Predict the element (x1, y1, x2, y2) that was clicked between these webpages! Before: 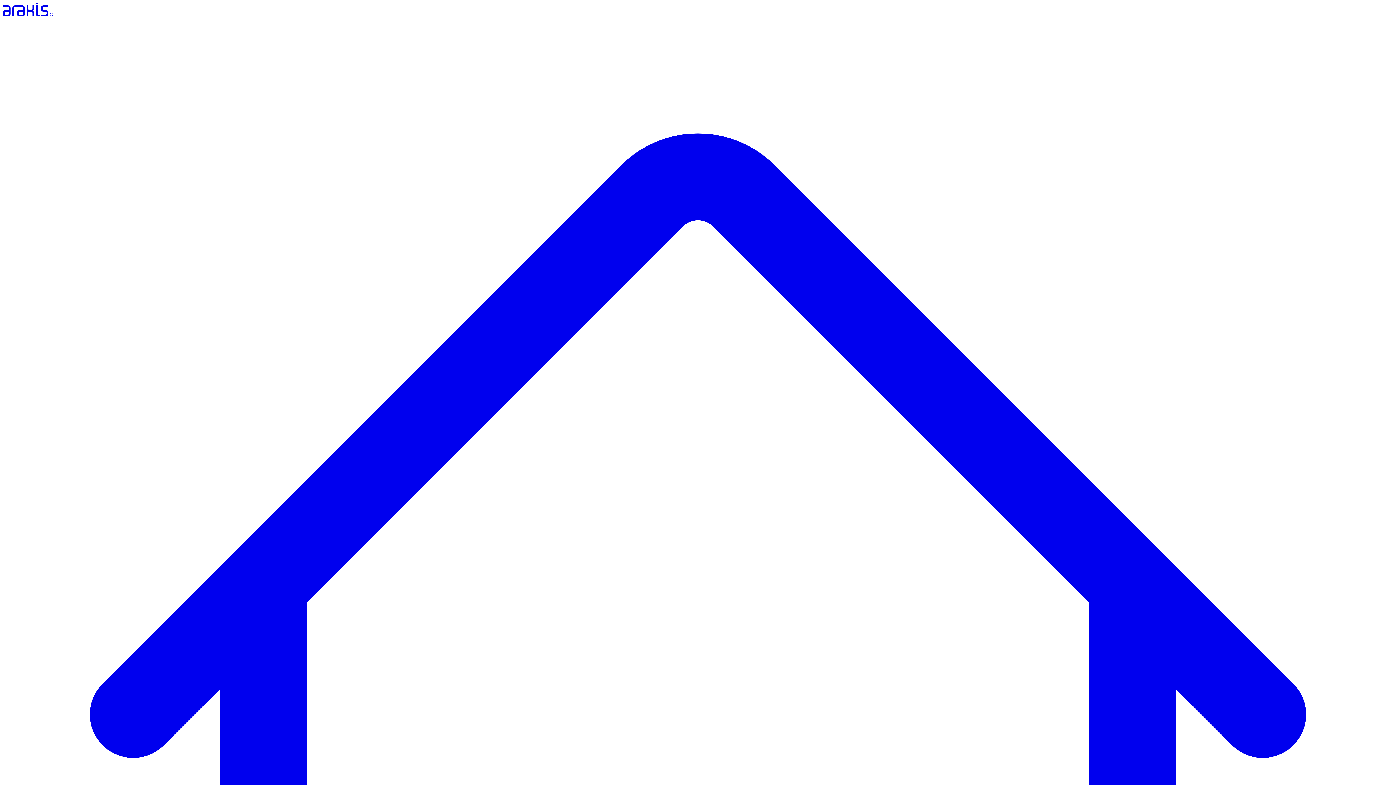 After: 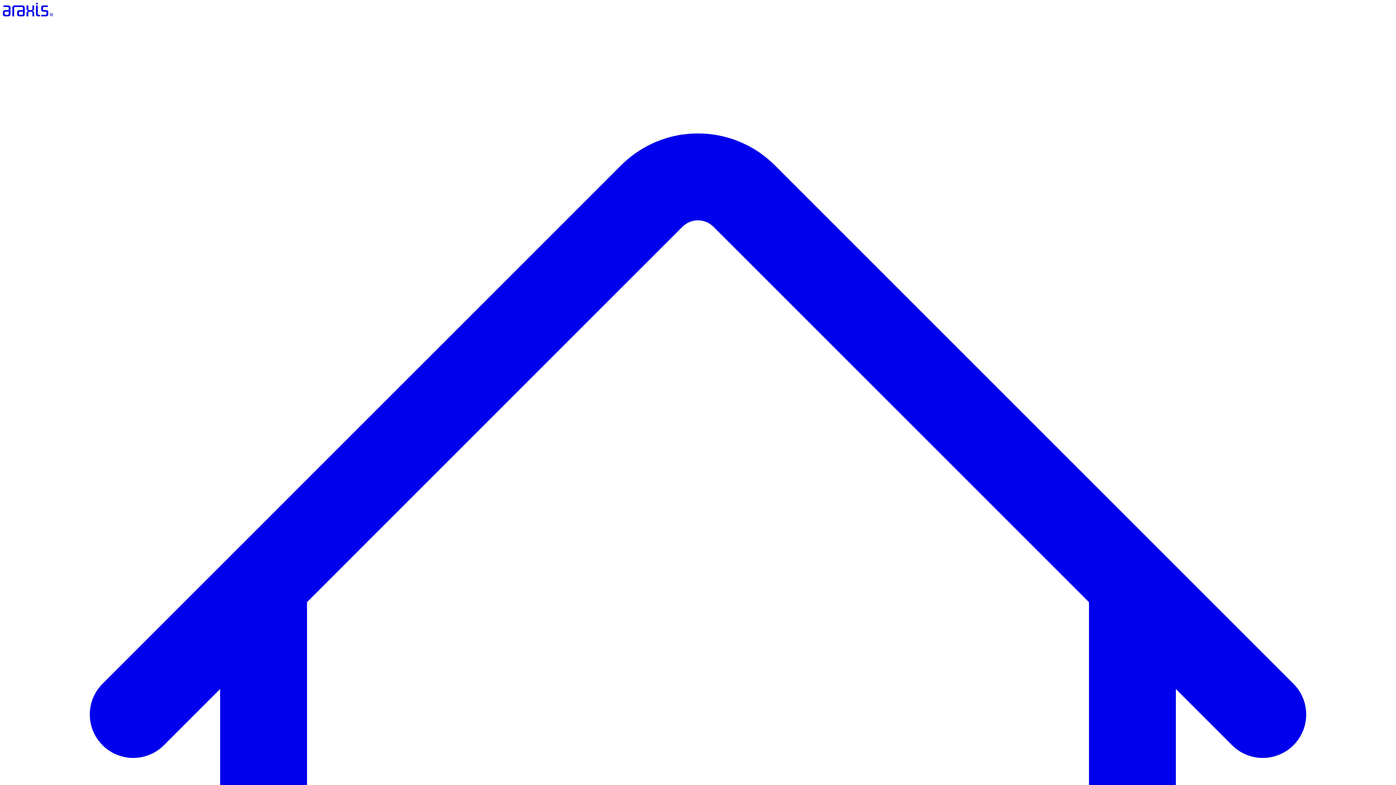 Action: bbox: (2, 13, 53, 19)